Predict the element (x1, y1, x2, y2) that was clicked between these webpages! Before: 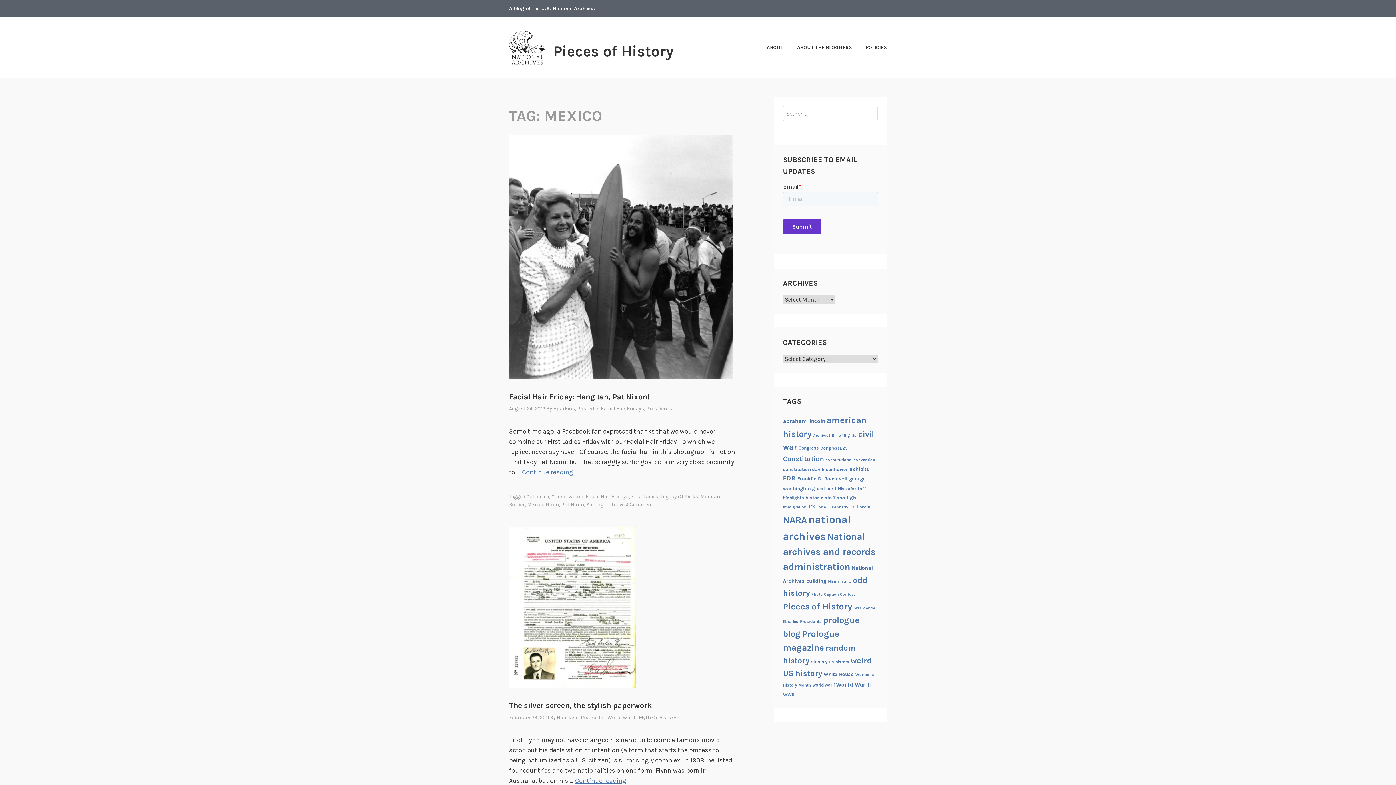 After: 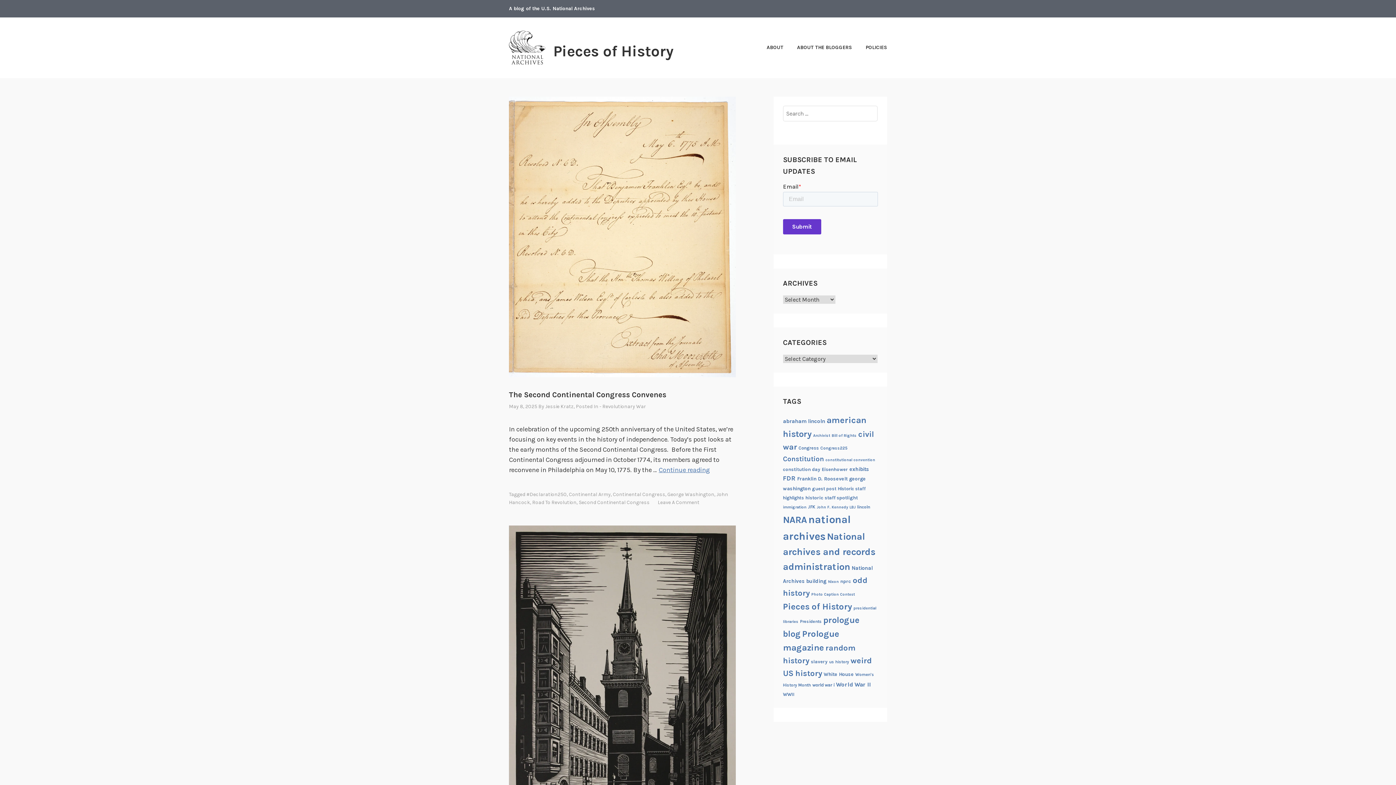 Action: bbox: (509, 29, 545, 65)